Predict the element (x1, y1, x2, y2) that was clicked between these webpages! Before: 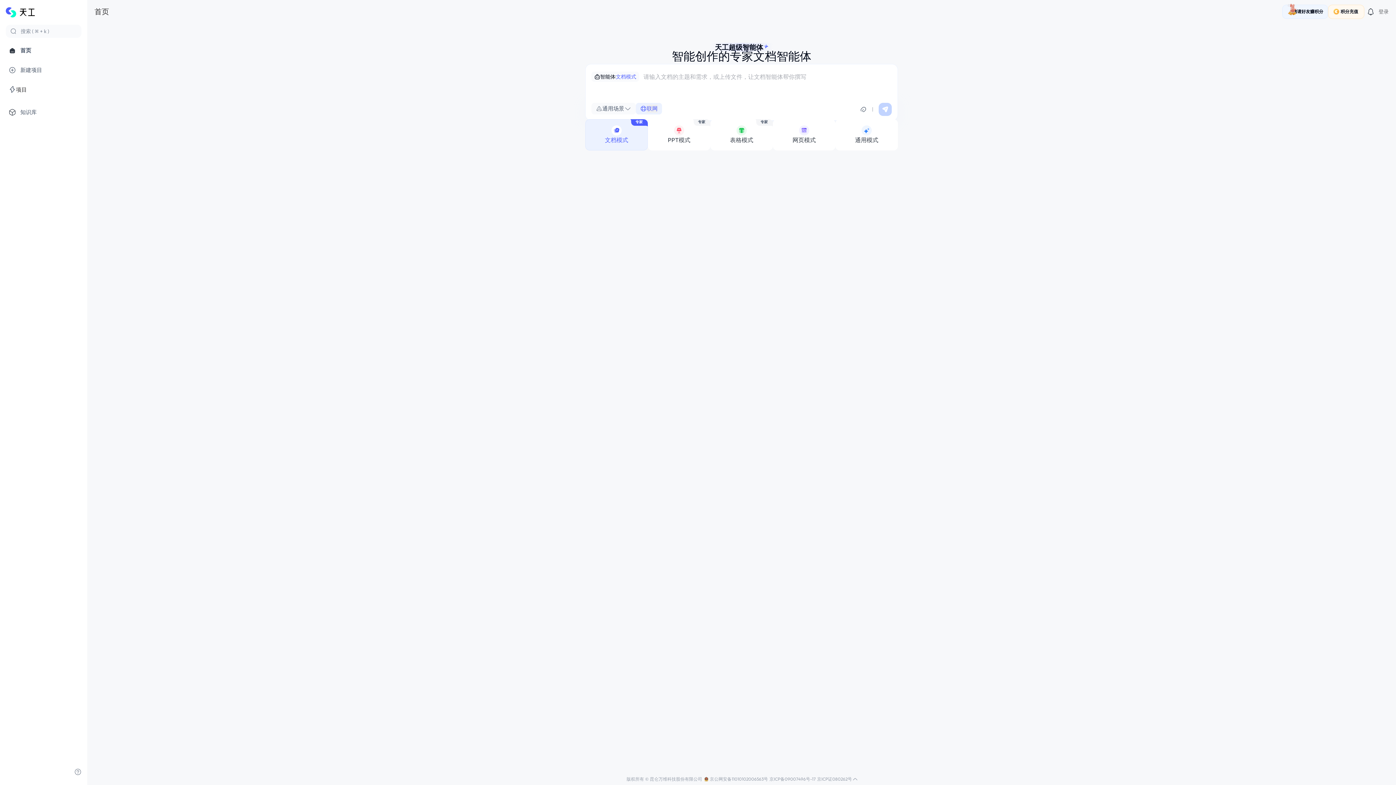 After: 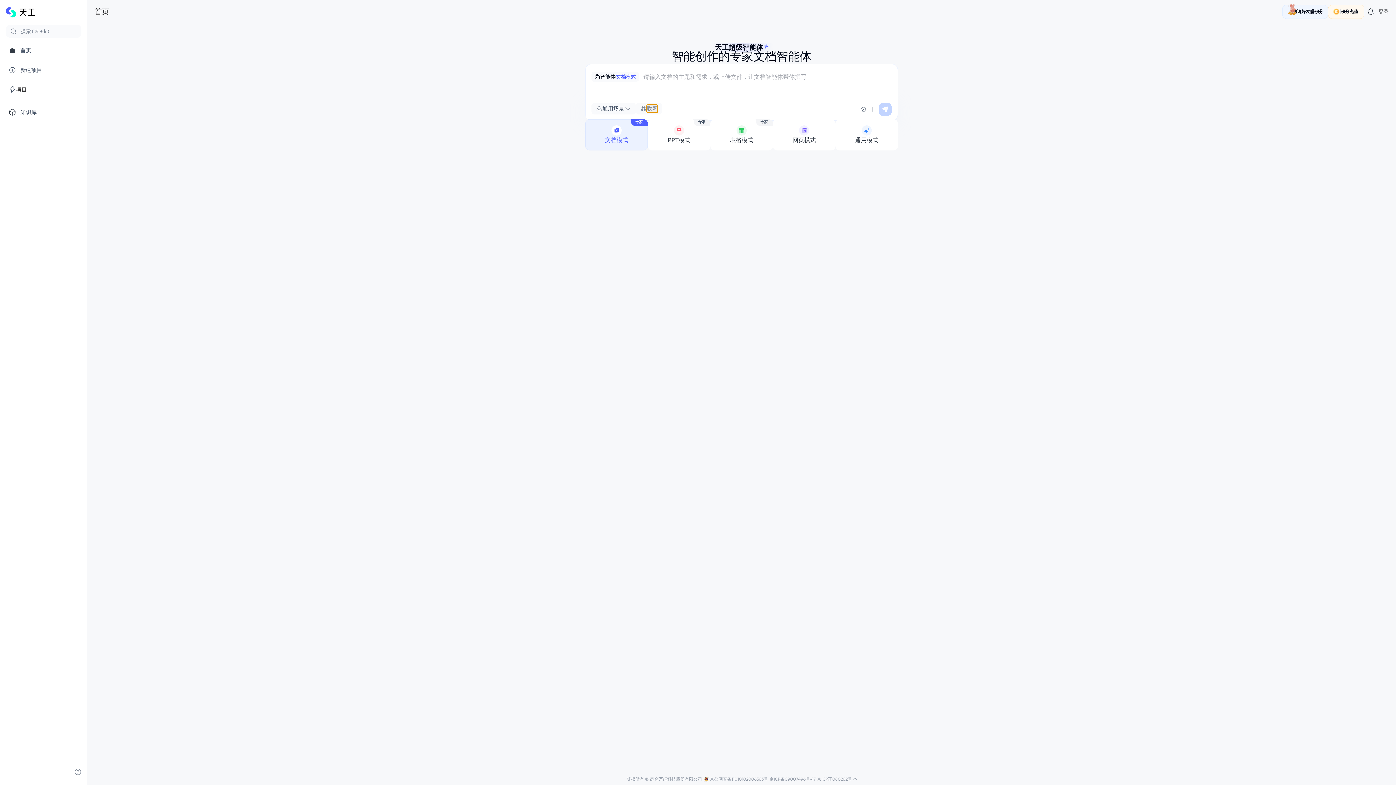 Action: bbox: (646, 104, 657, 112) label: 联网